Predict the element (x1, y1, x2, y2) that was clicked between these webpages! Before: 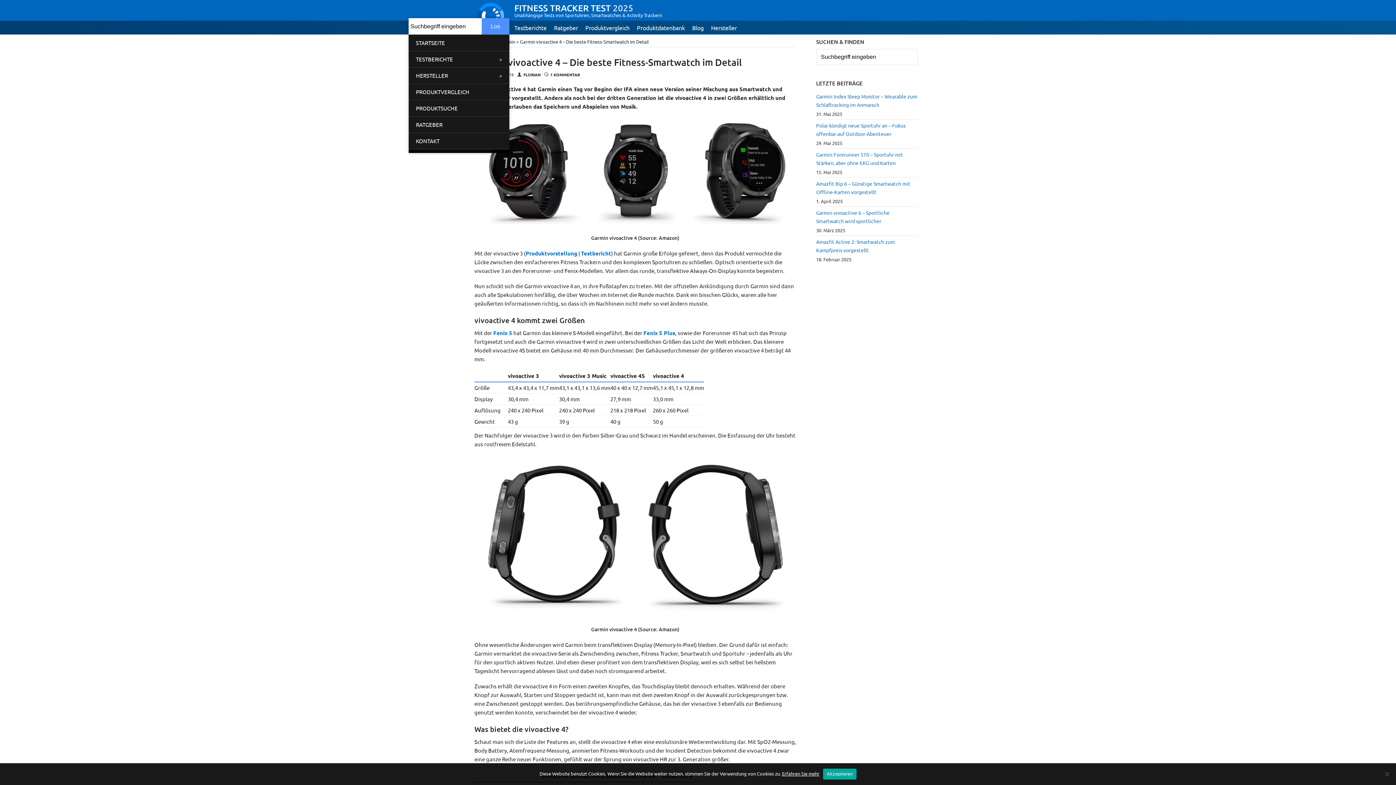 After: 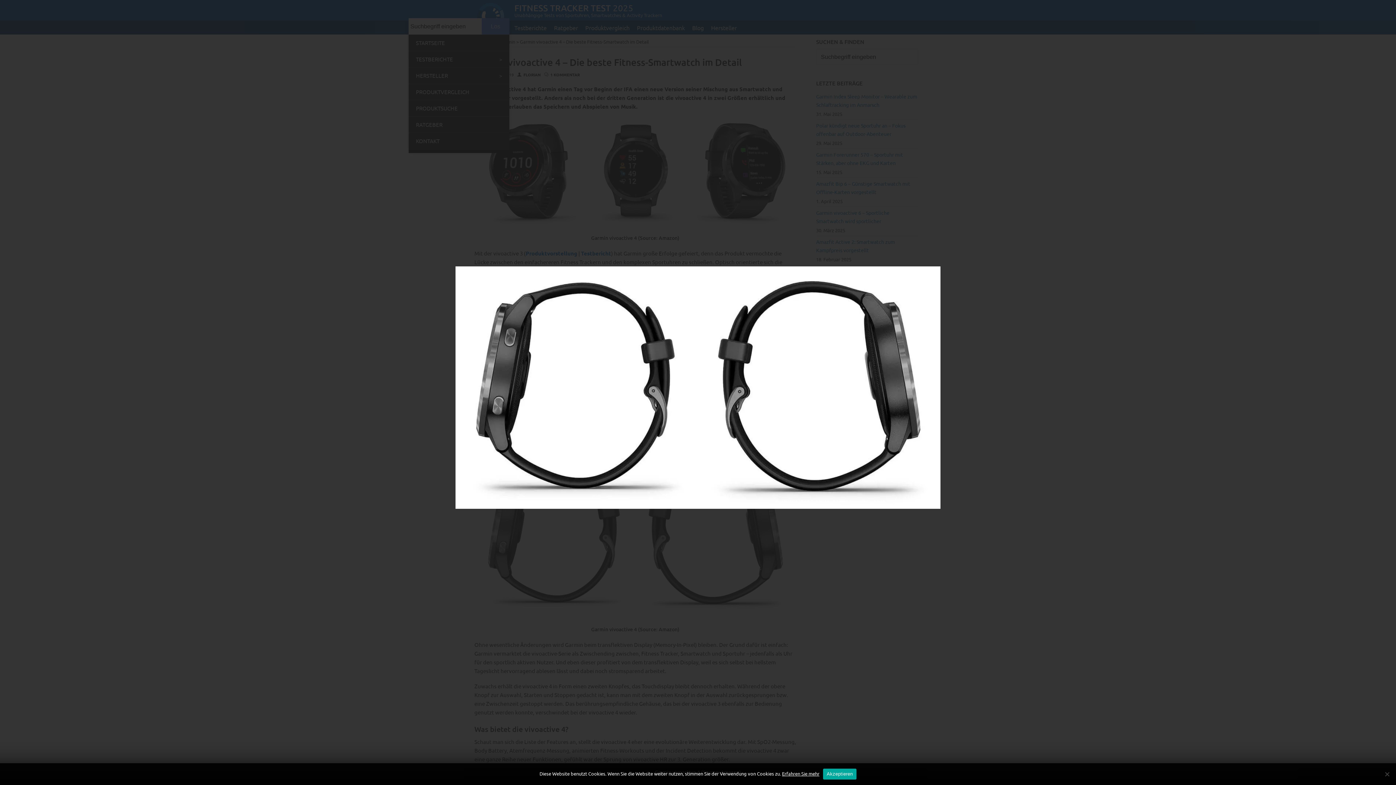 Action: bbox: (474, 610, 796, 617)